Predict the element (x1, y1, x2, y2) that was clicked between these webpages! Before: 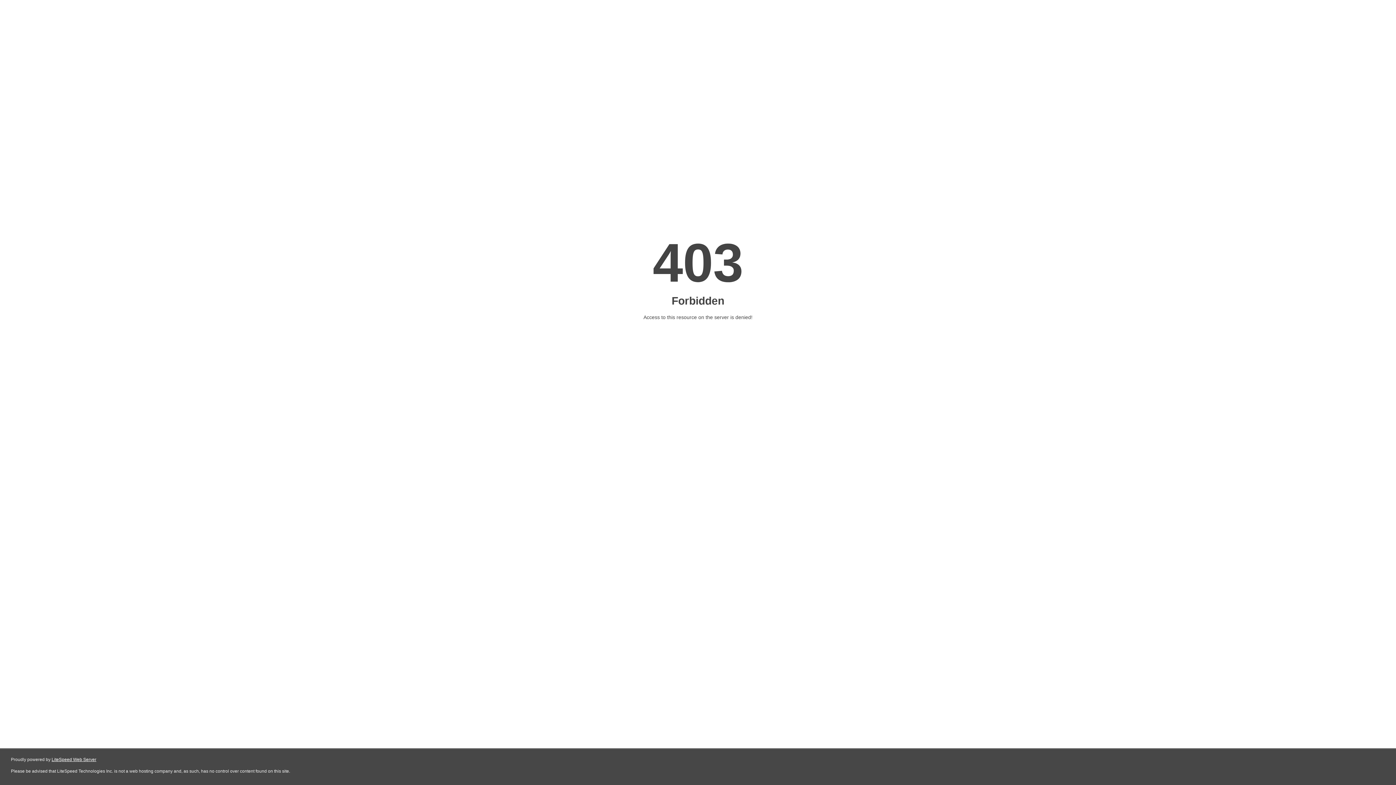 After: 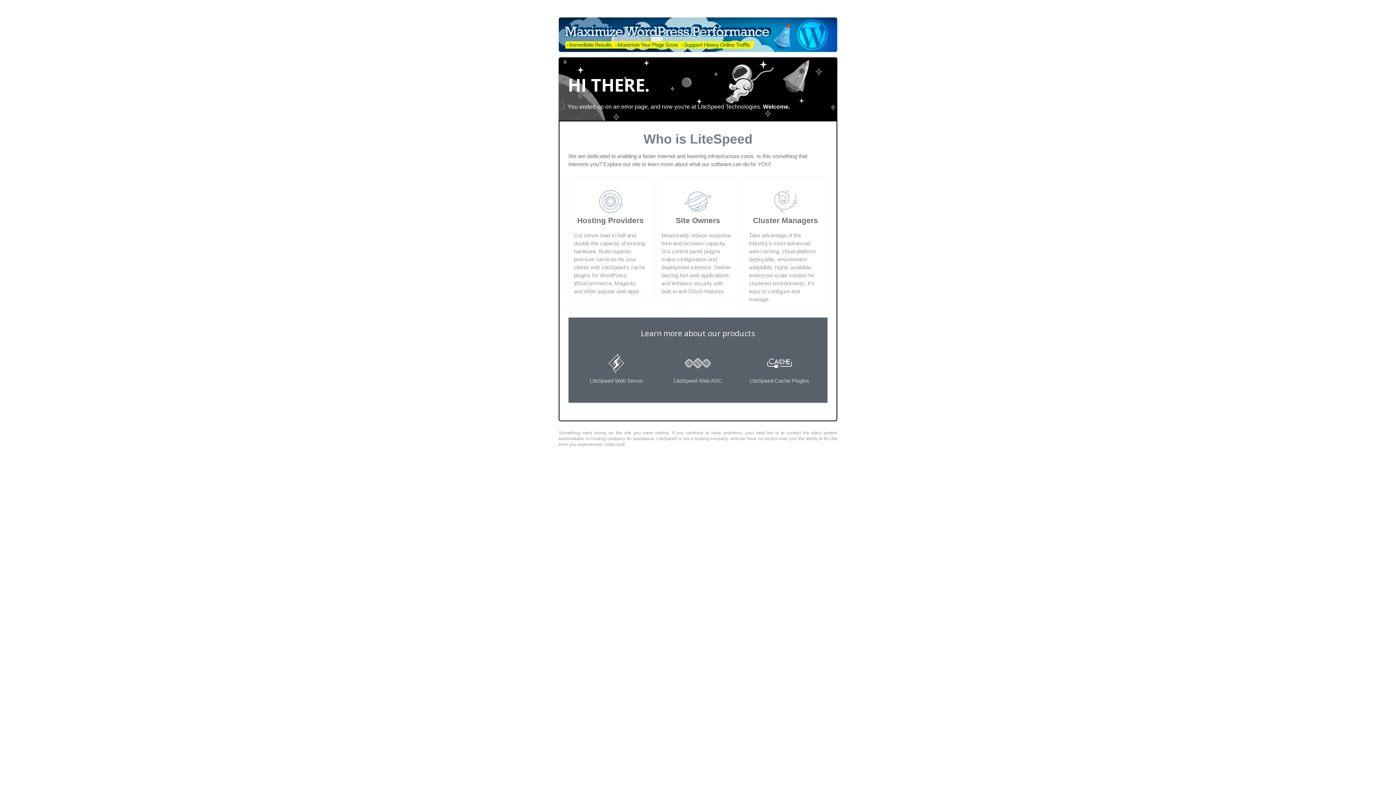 Action: bbox: (51, 757, 96, 762) label: LiteSpeed Web Server